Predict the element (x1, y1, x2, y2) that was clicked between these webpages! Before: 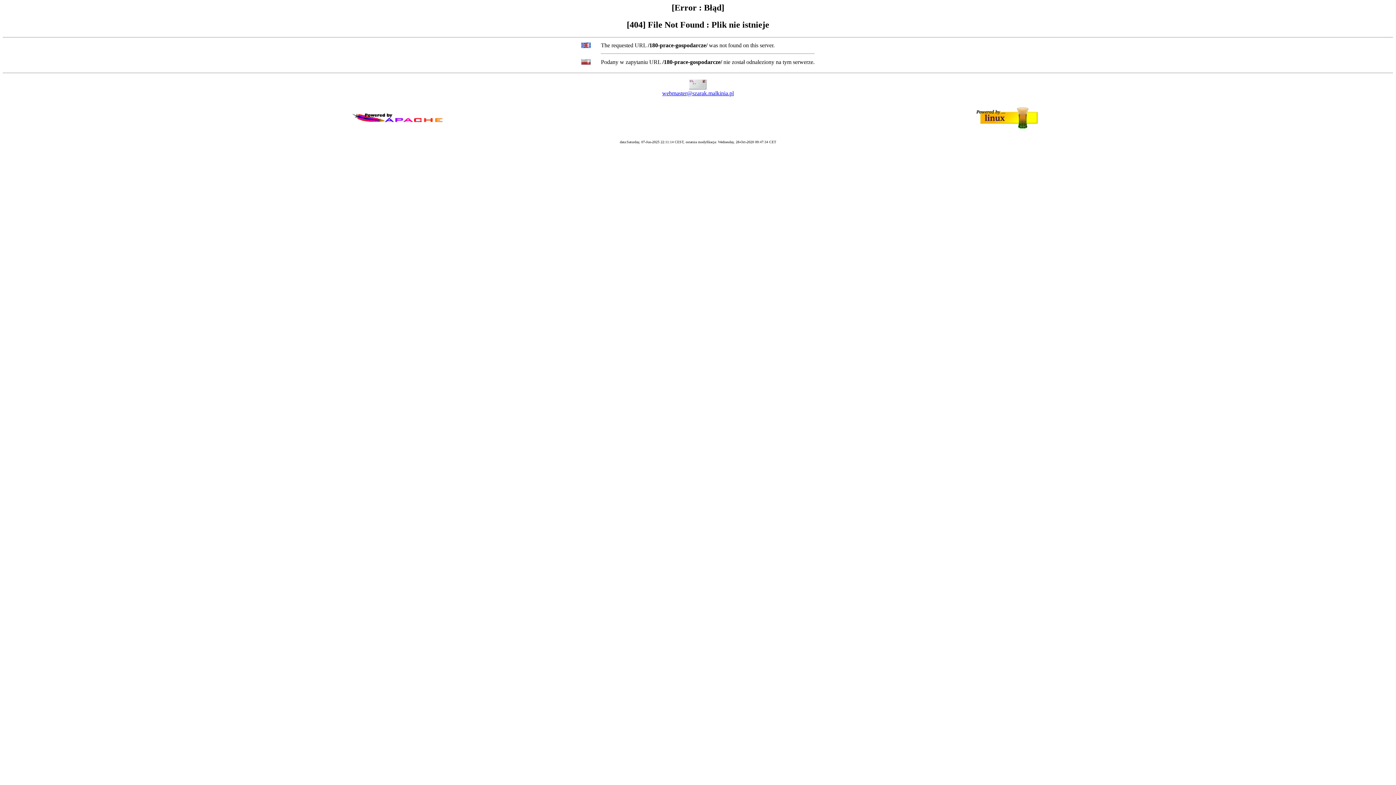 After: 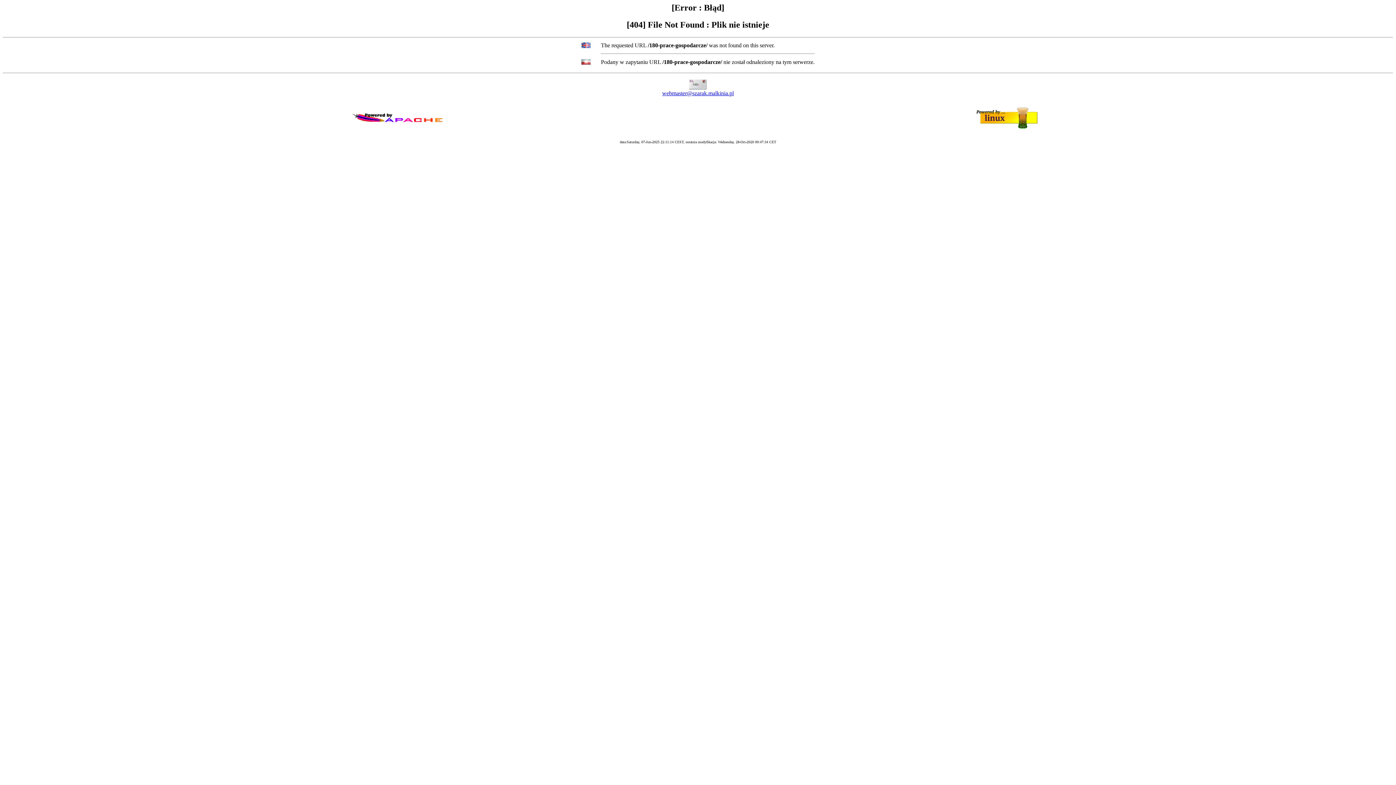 Action: label: webmaster@szarak.malkinia.pl bbox: (662, 90, 734, 96)